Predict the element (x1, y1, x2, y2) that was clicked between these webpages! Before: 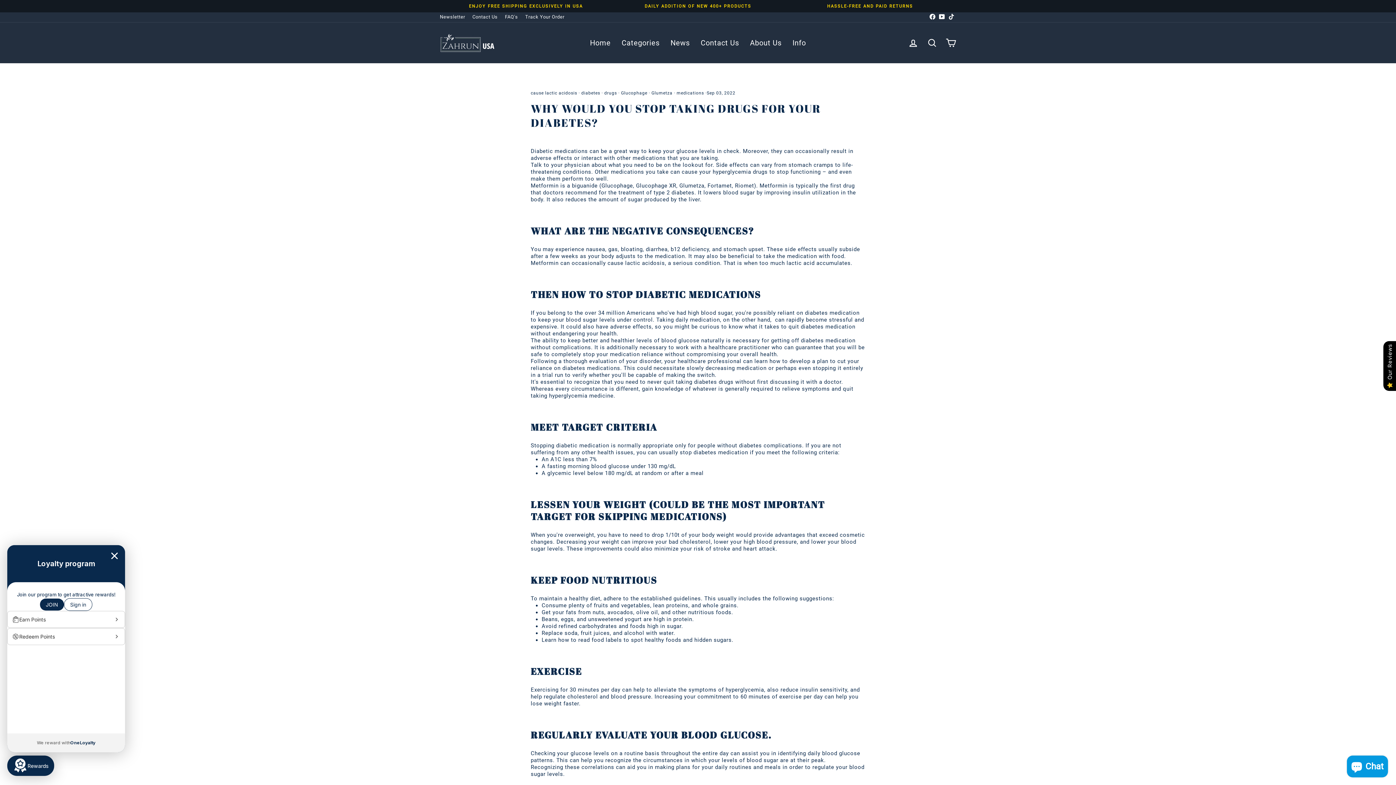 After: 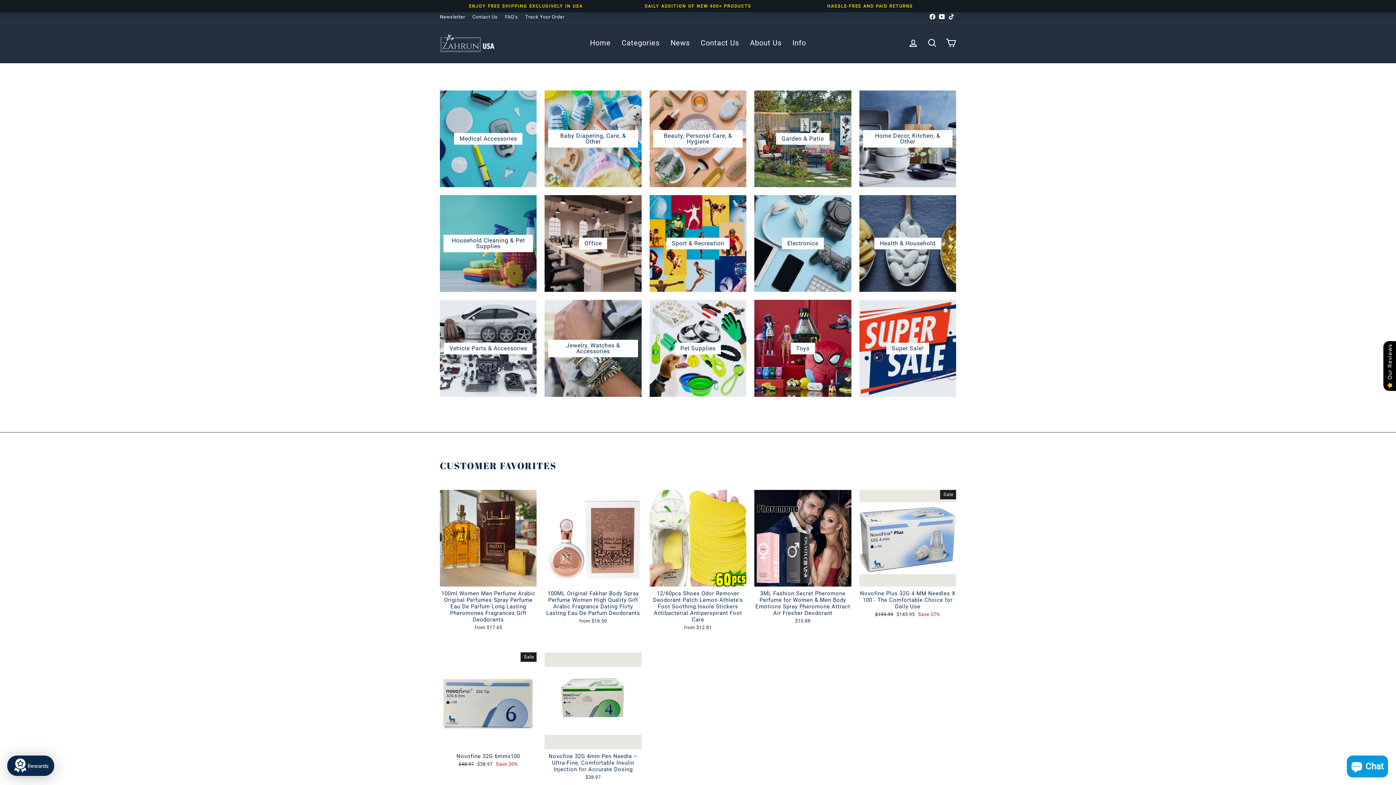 Action: label: Home bbox: (584, 35, 616, 50)